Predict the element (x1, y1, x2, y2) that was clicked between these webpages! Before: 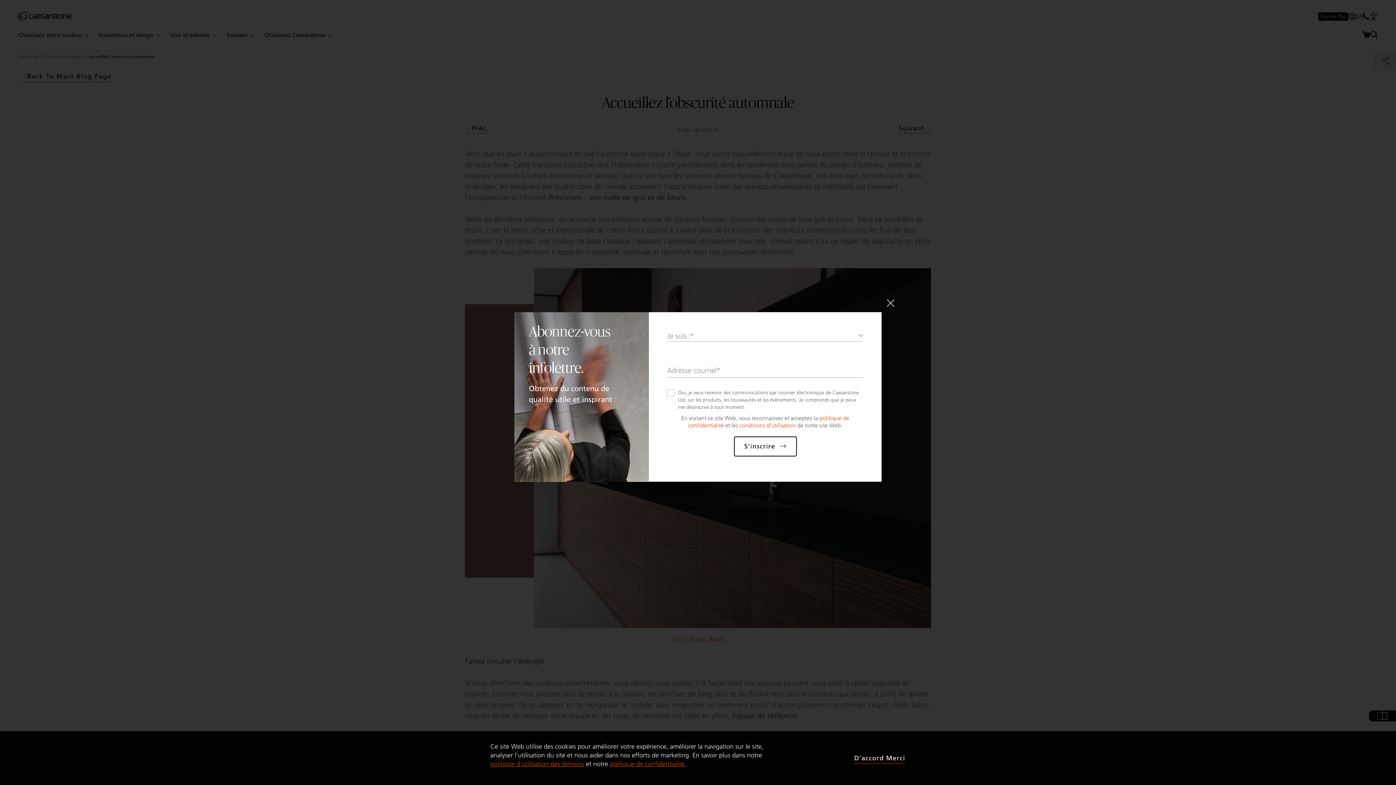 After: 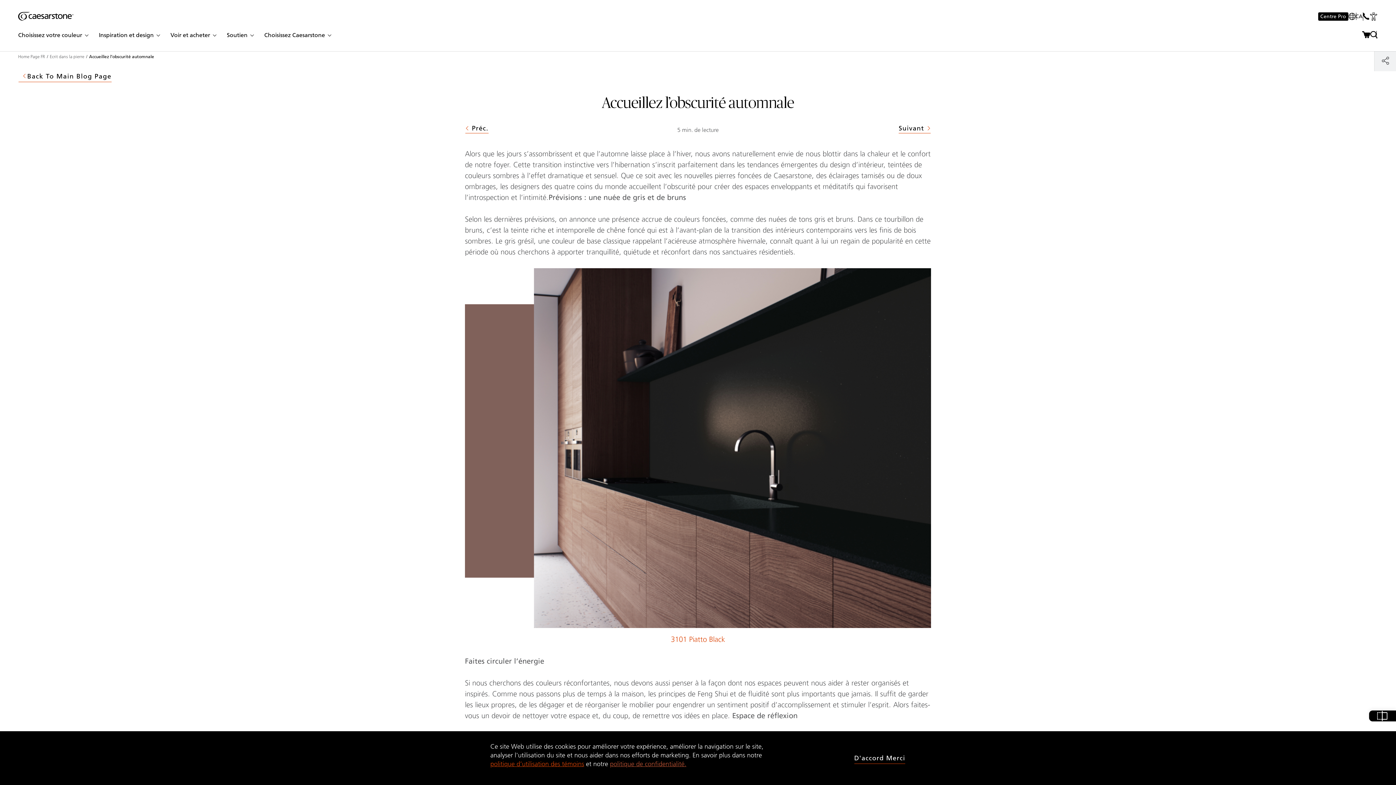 Action: label: politique de confidentialité. bbox: (610, 760, 686, 768)